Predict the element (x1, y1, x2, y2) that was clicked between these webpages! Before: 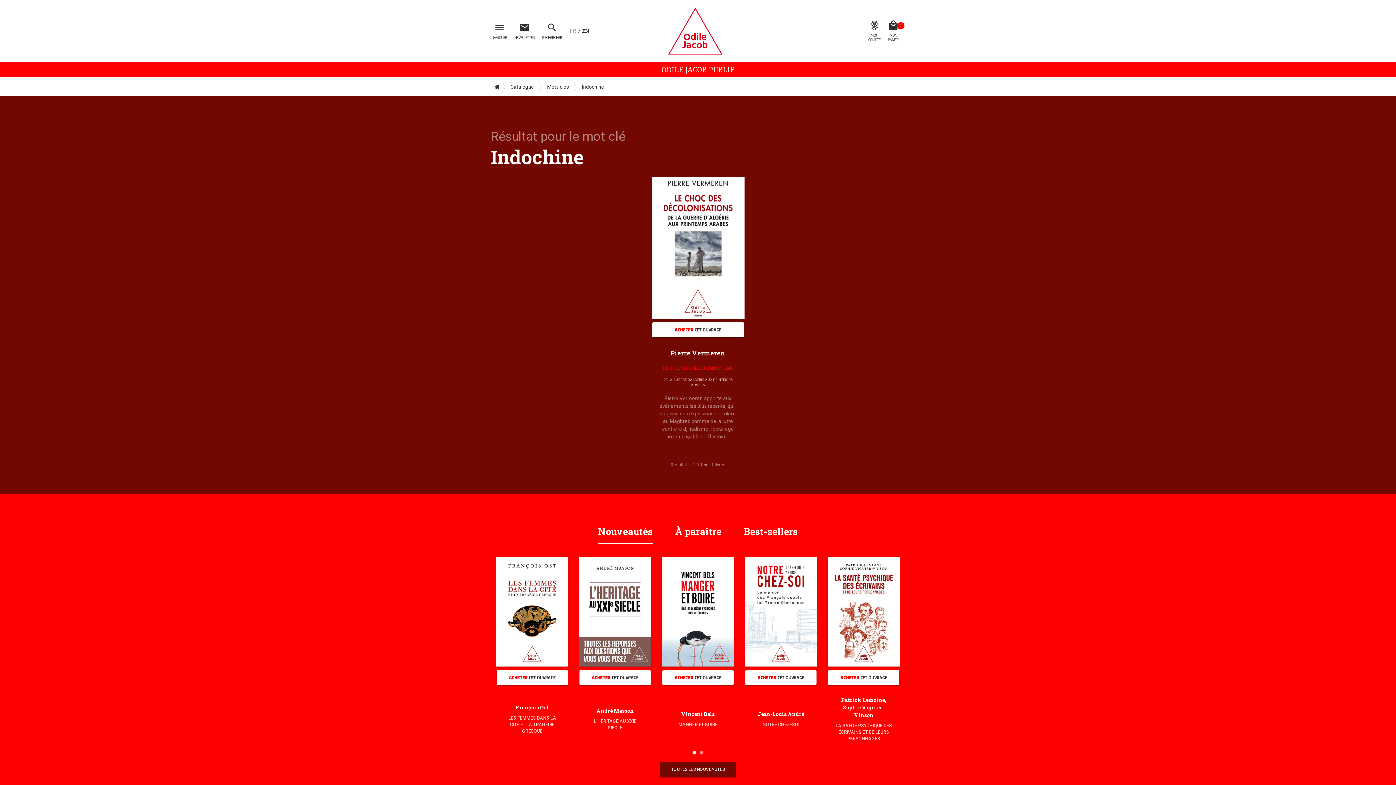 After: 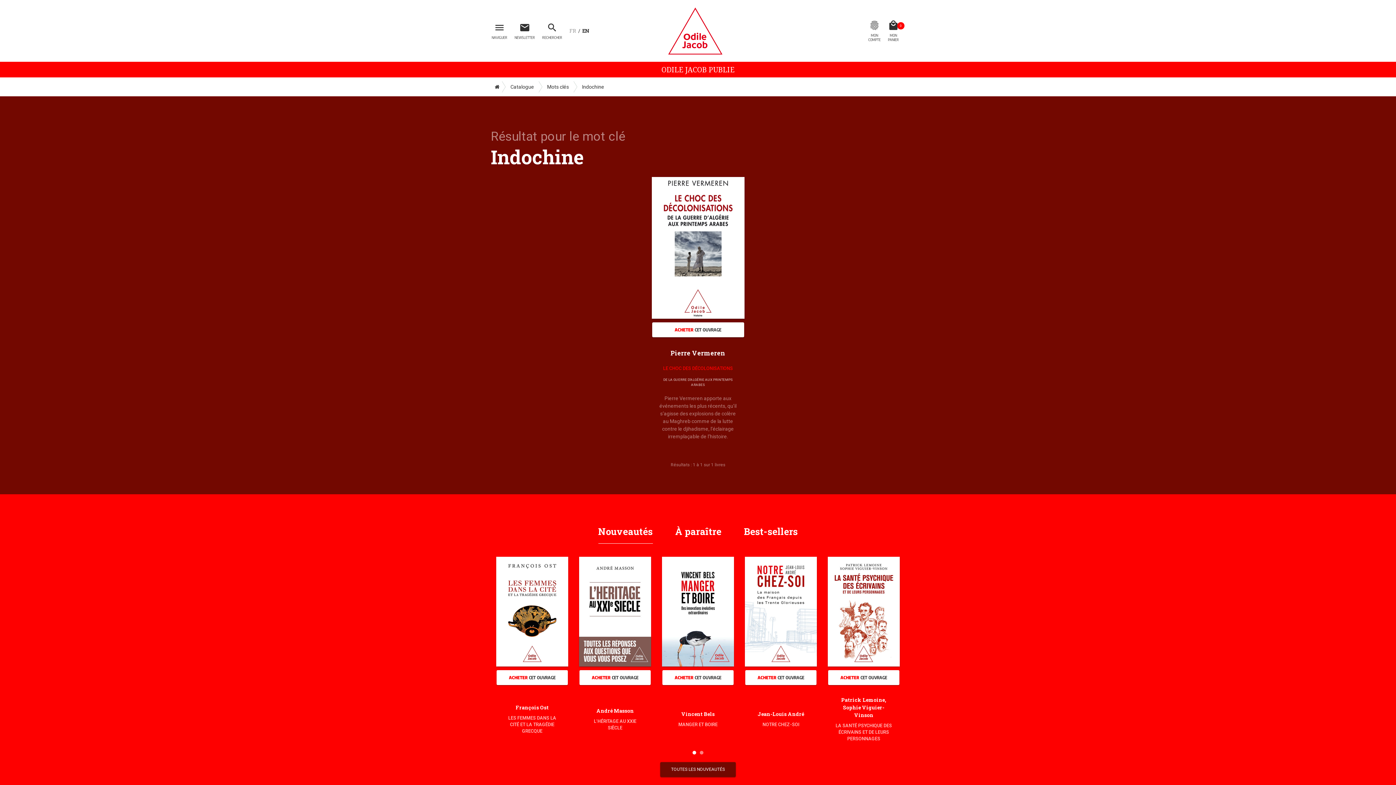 Action: bbox: (587, 520, 663, 544) label: Nouveautés